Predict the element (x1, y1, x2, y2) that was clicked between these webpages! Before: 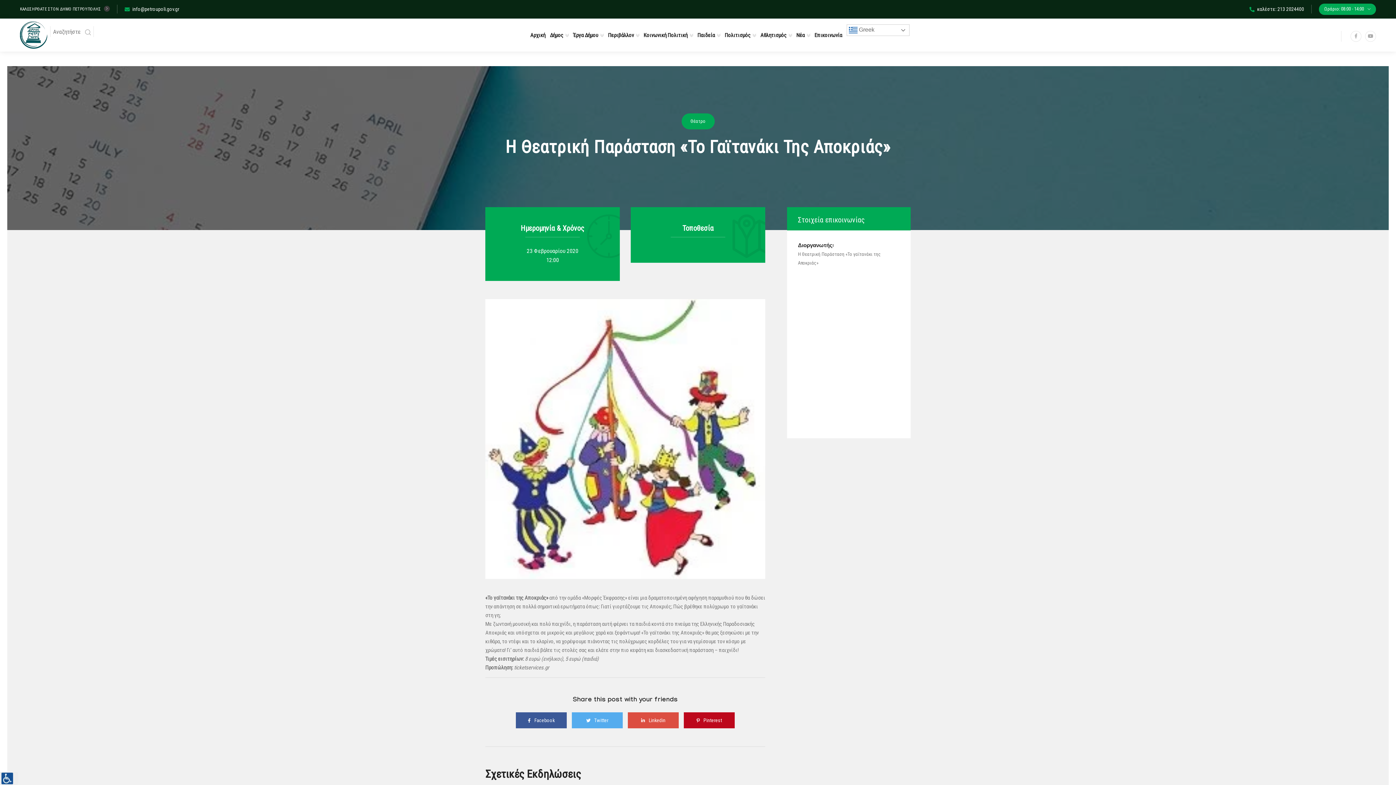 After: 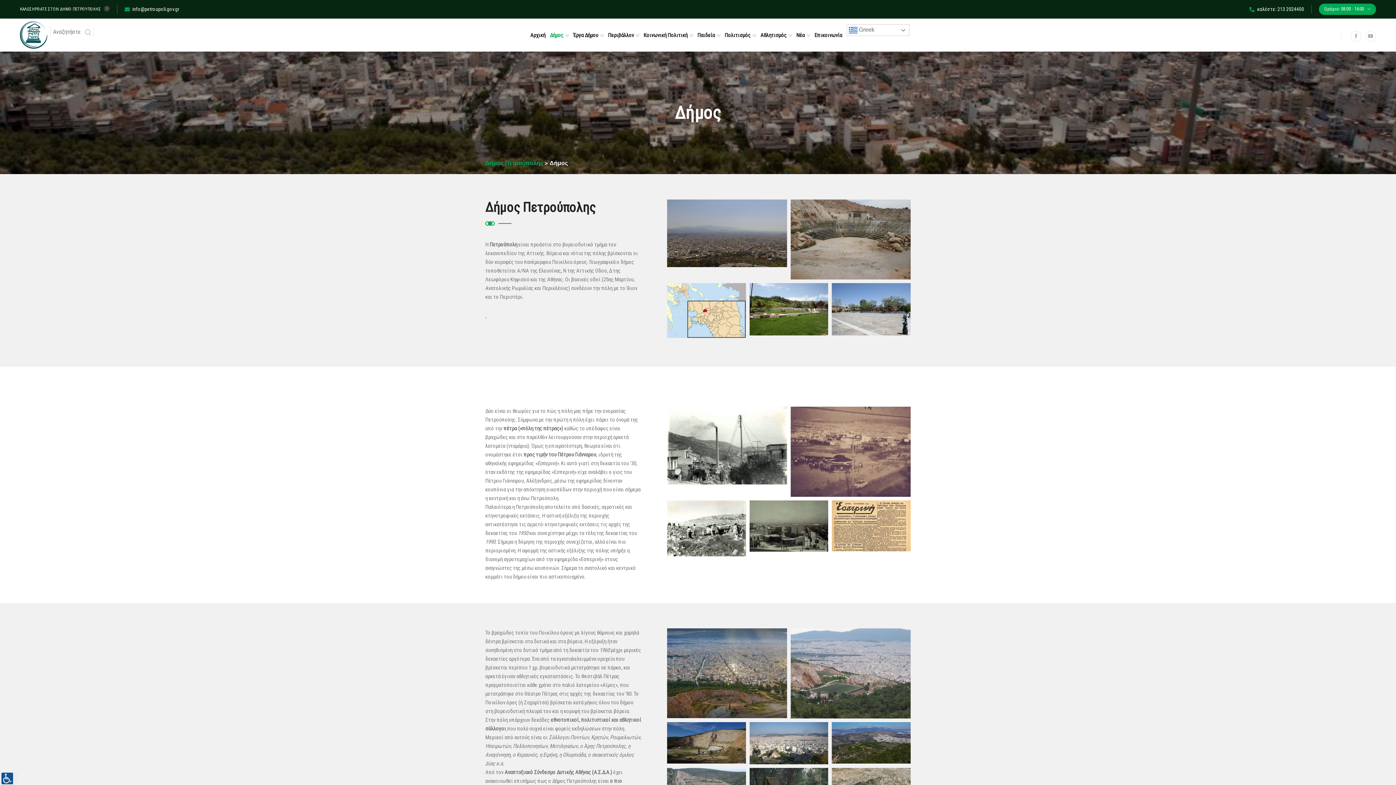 Action: label: Δήμος bbox: (550, 24, 568, 46)